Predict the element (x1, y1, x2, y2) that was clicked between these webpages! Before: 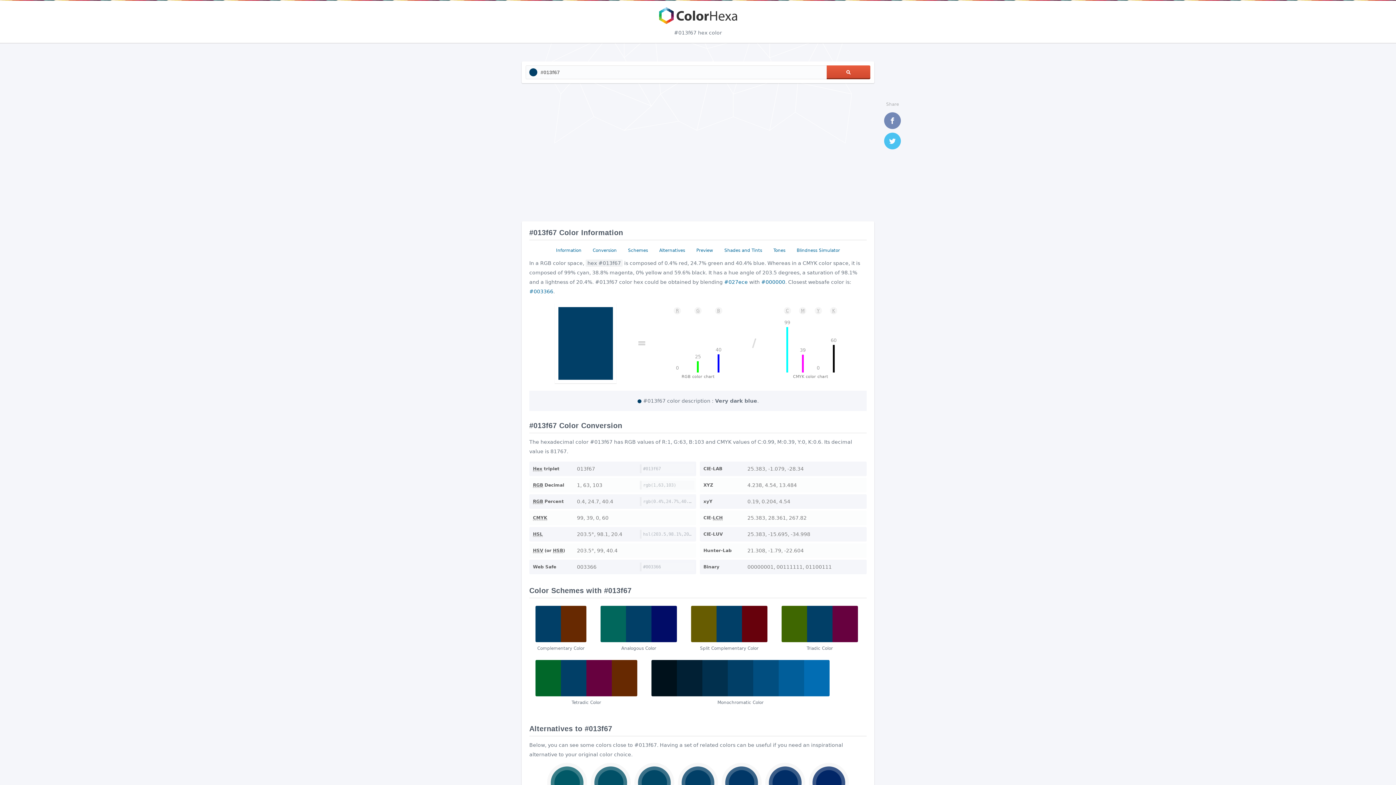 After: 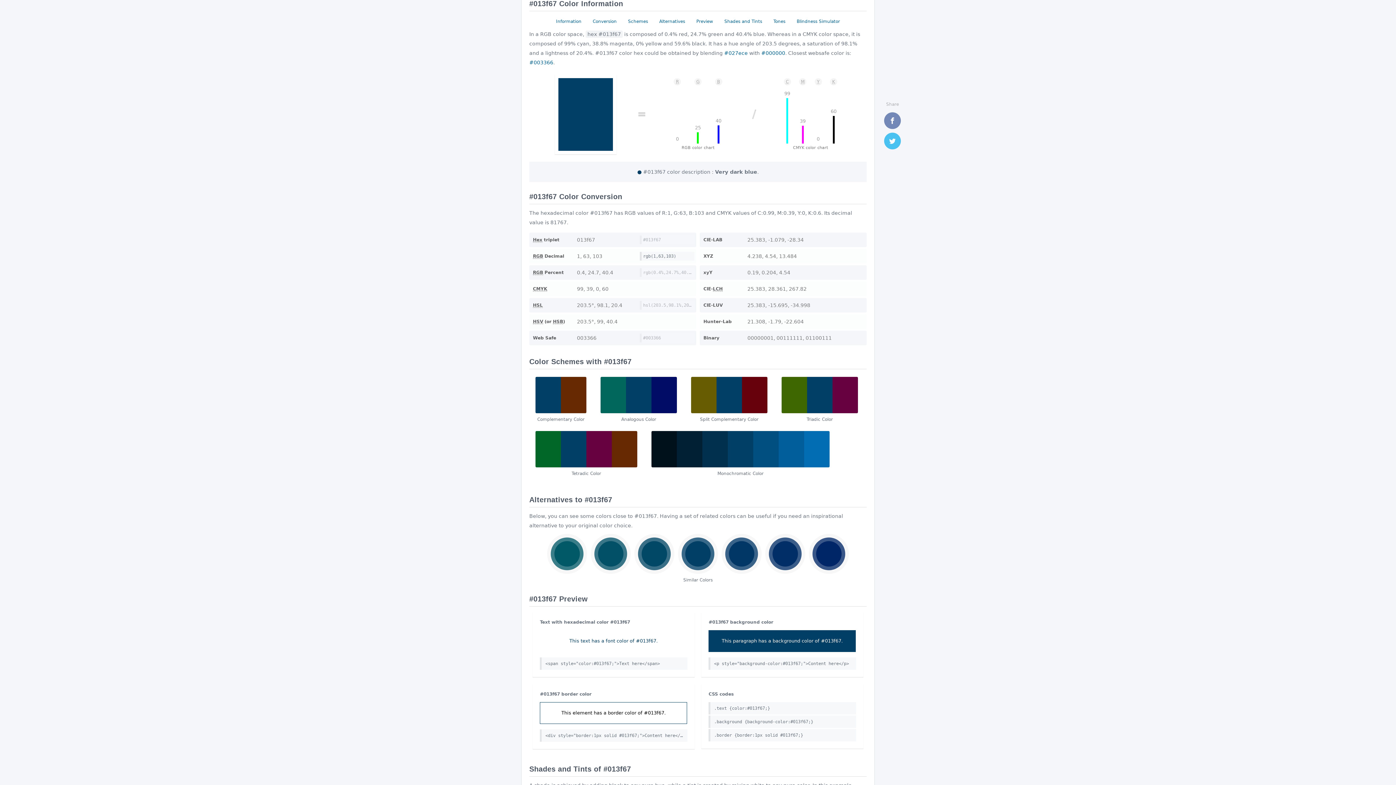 Action: label: Information bbox: (552, 245, 584, 255)